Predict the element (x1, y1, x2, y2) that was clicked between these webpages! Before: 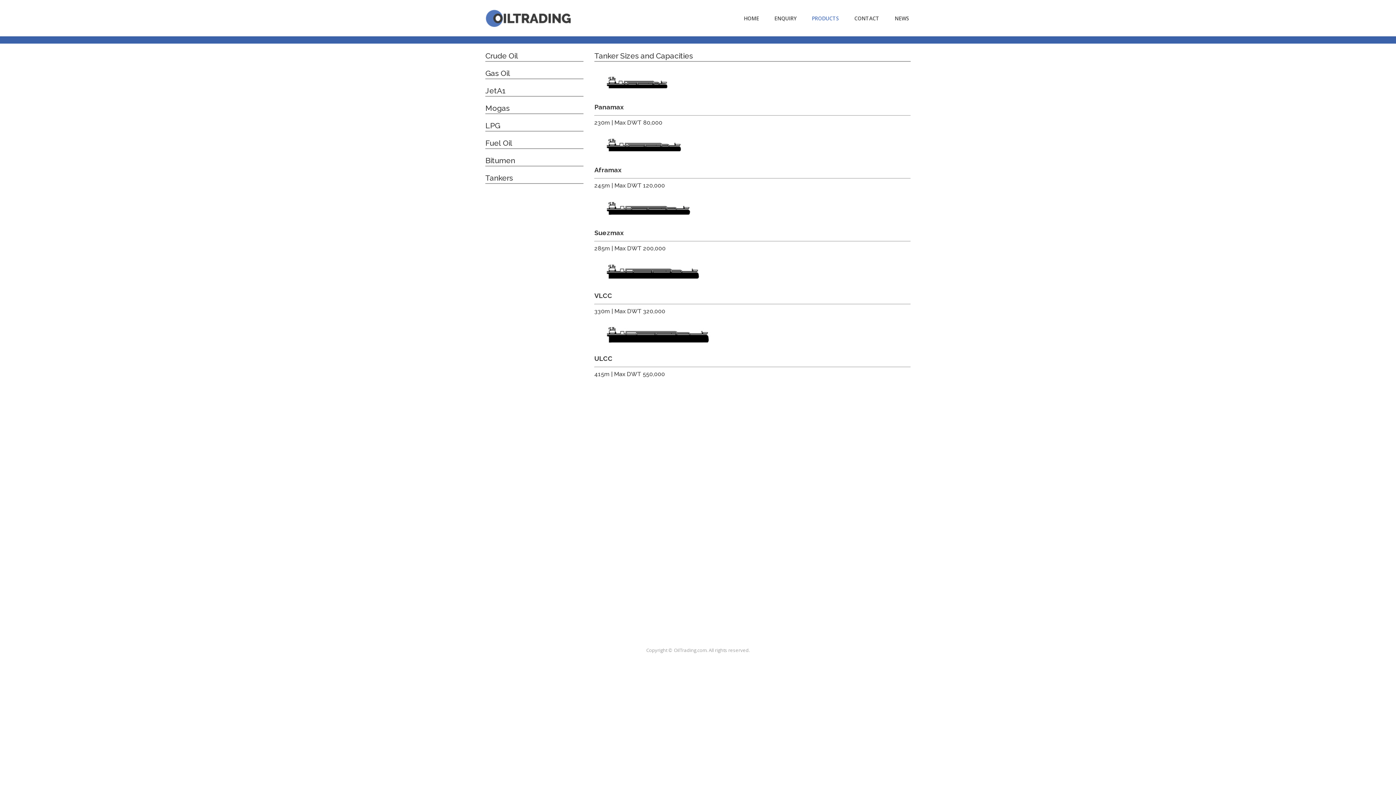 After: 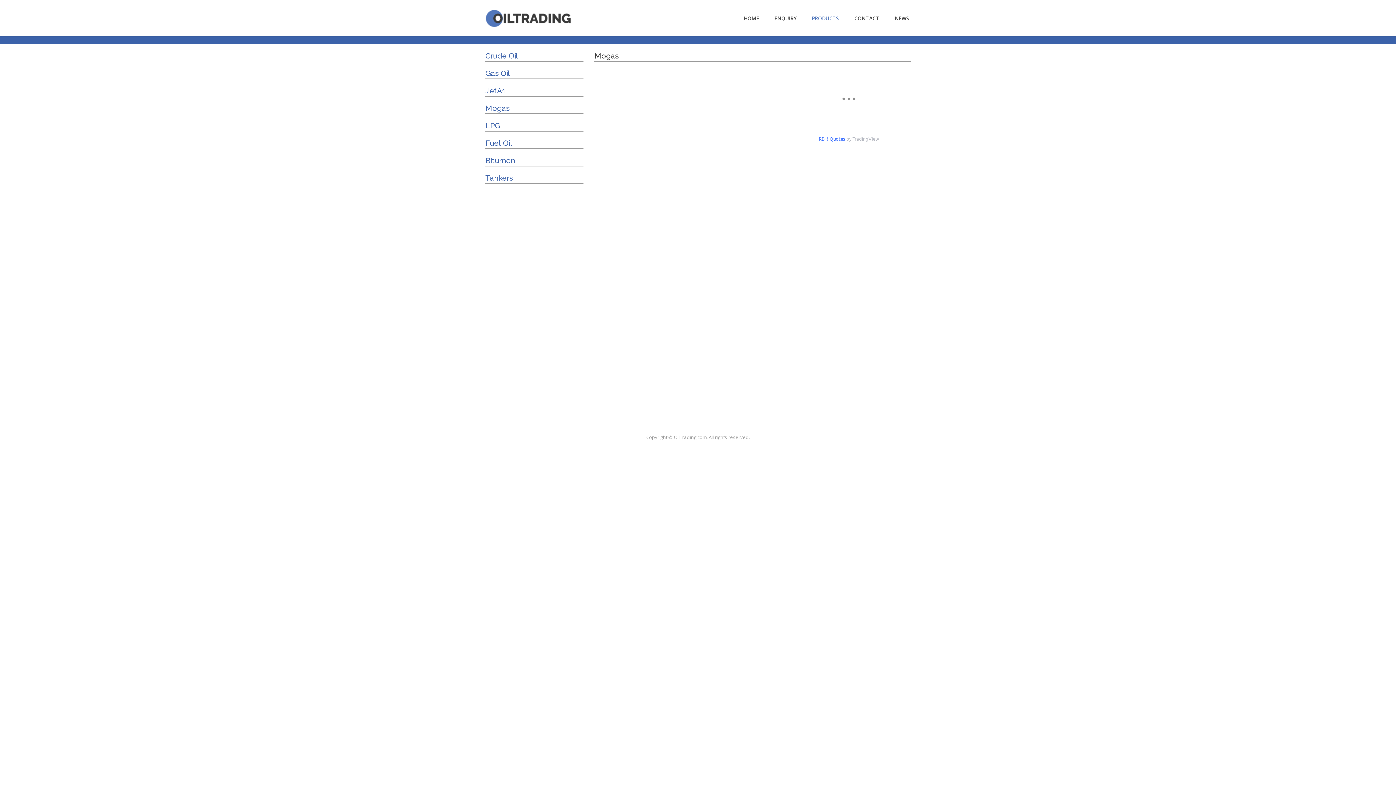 Action: label: Mogas bbox: (485, 103, 509, 112)